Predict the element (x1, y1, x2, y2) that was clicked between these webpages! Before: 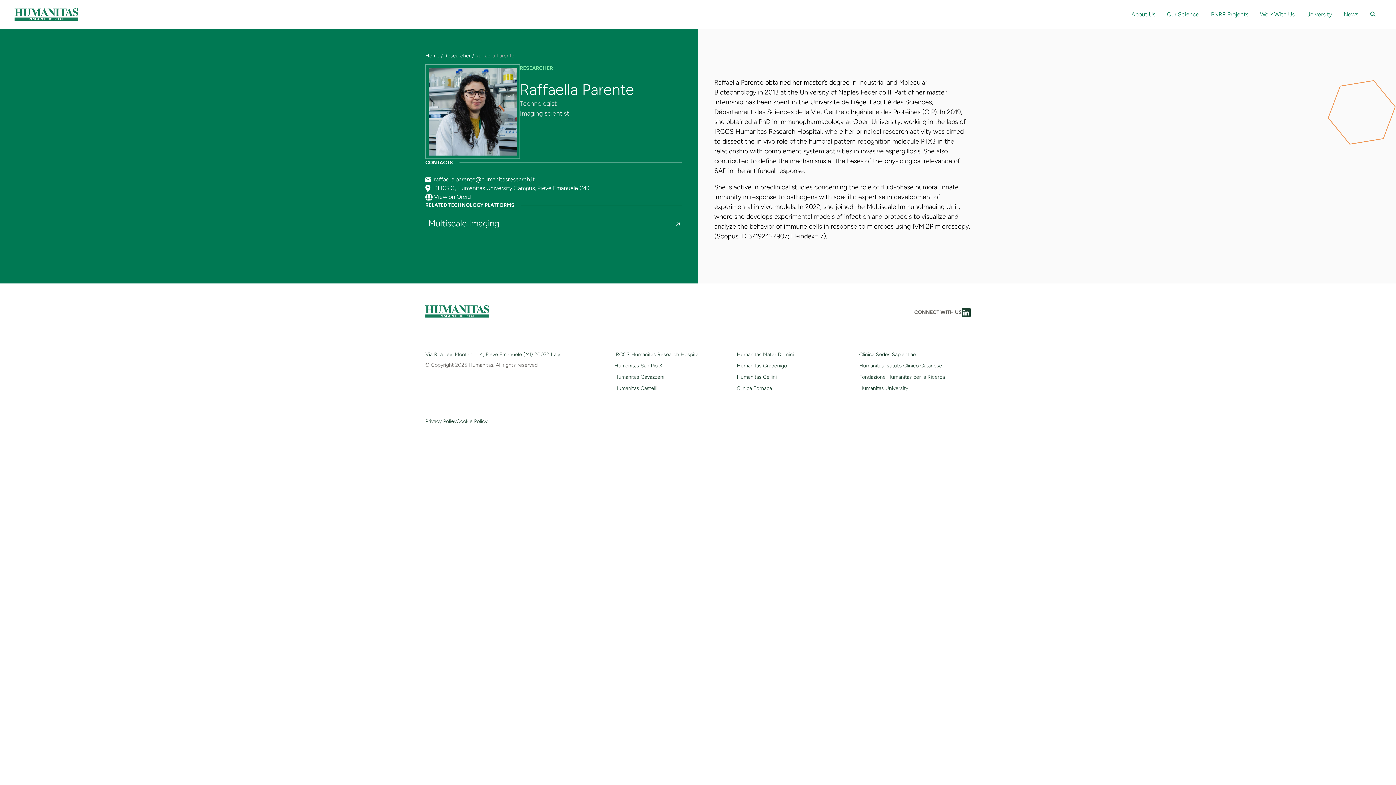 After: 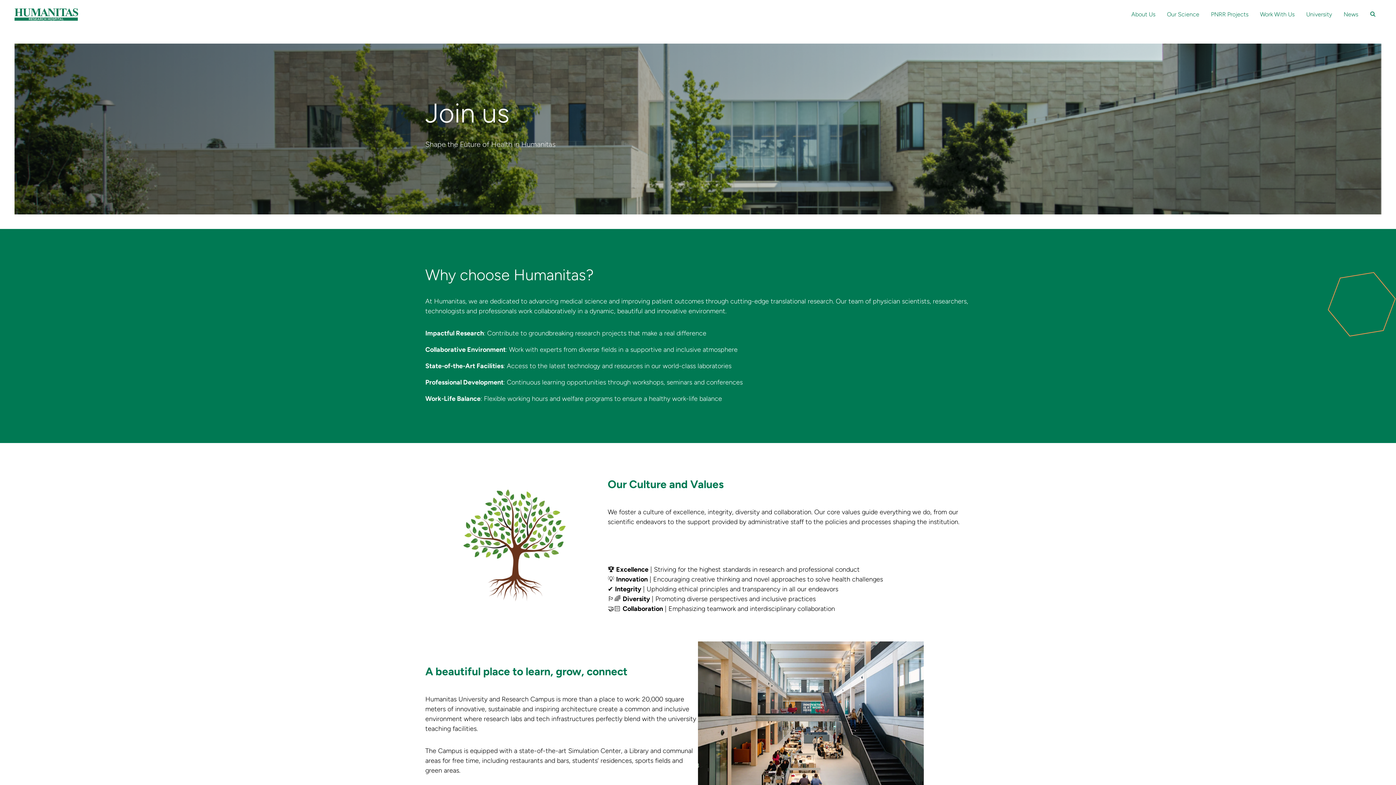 Action: label: Work With Us bbox: (1254, 4, 1300, 24)